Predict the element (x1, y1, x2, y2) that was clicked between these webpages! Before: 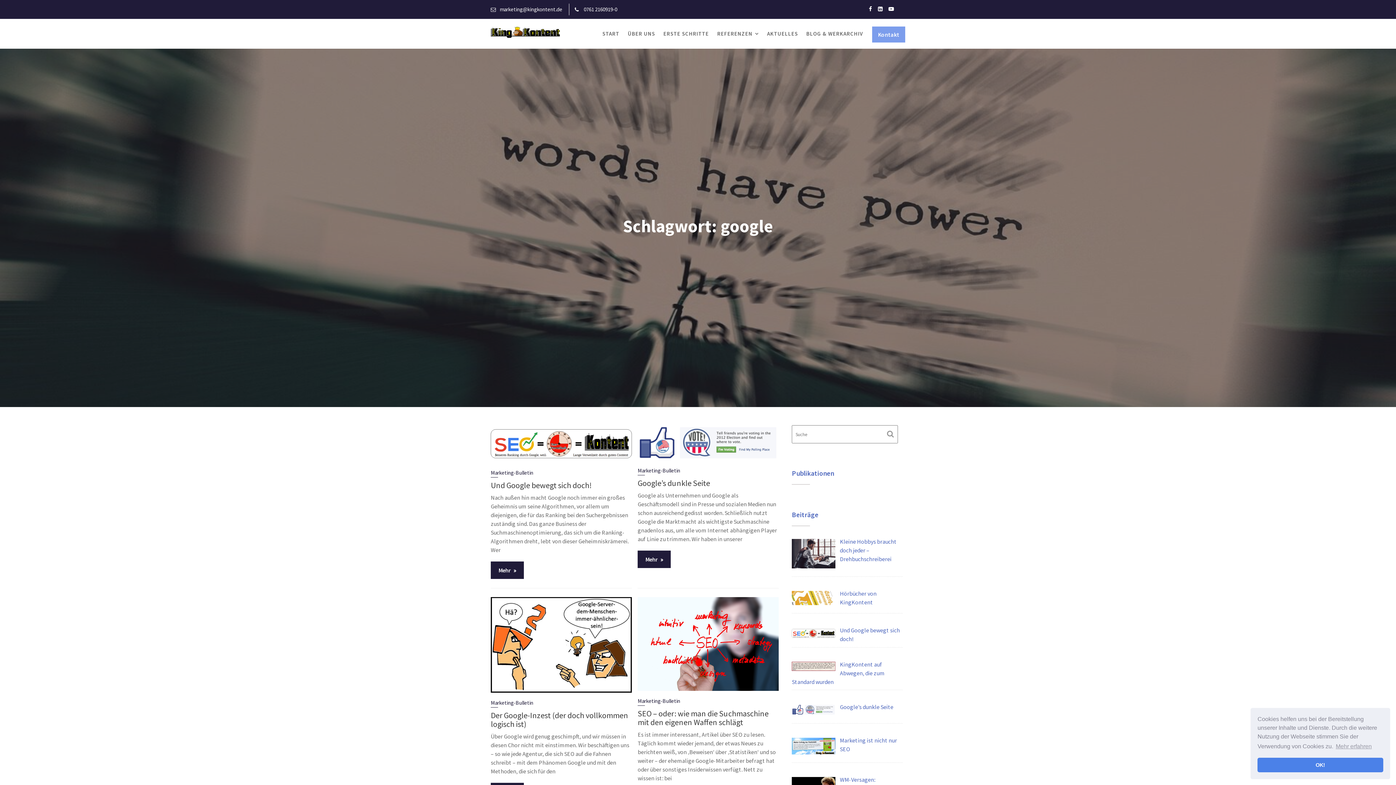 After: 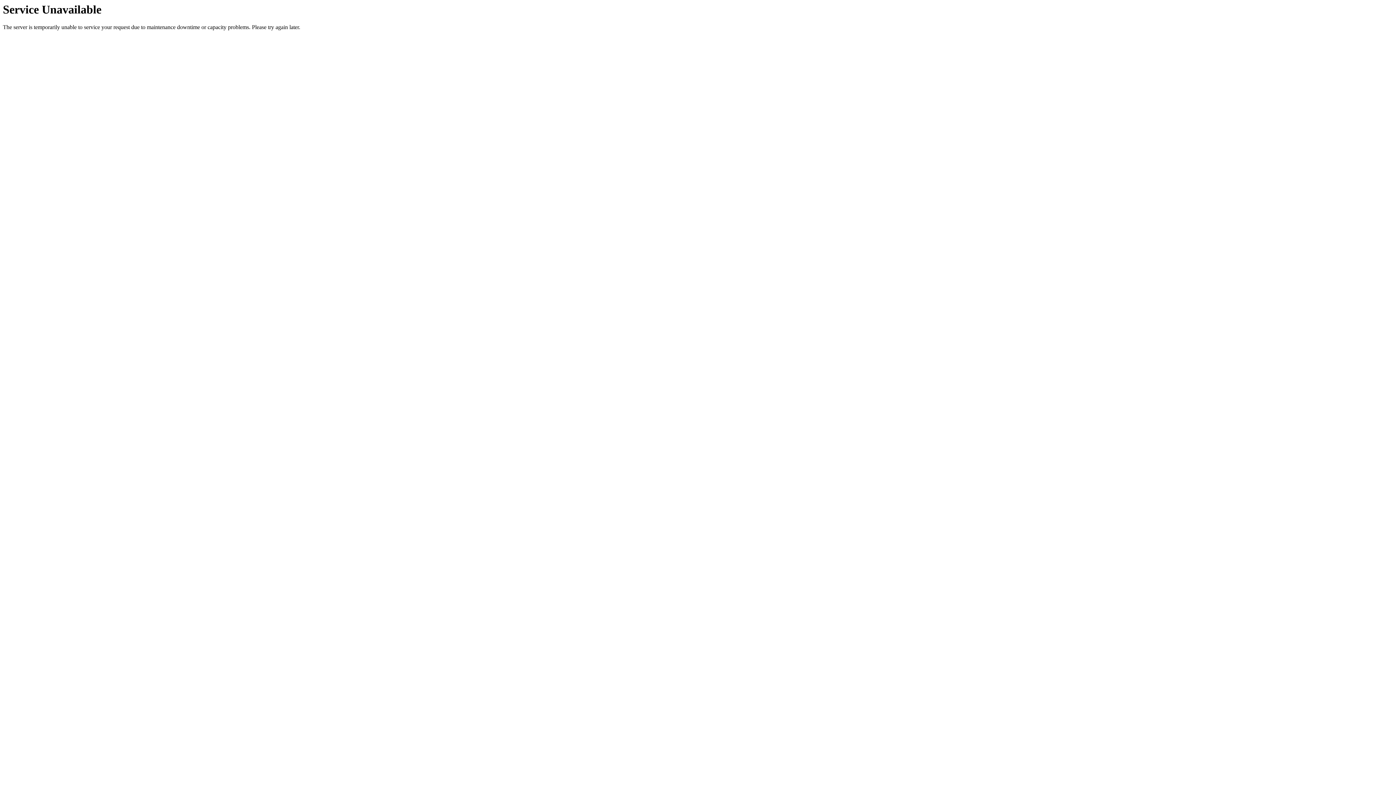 Action: label: Google’s dunkle Seite bbox: (840, 703, 893, 710)